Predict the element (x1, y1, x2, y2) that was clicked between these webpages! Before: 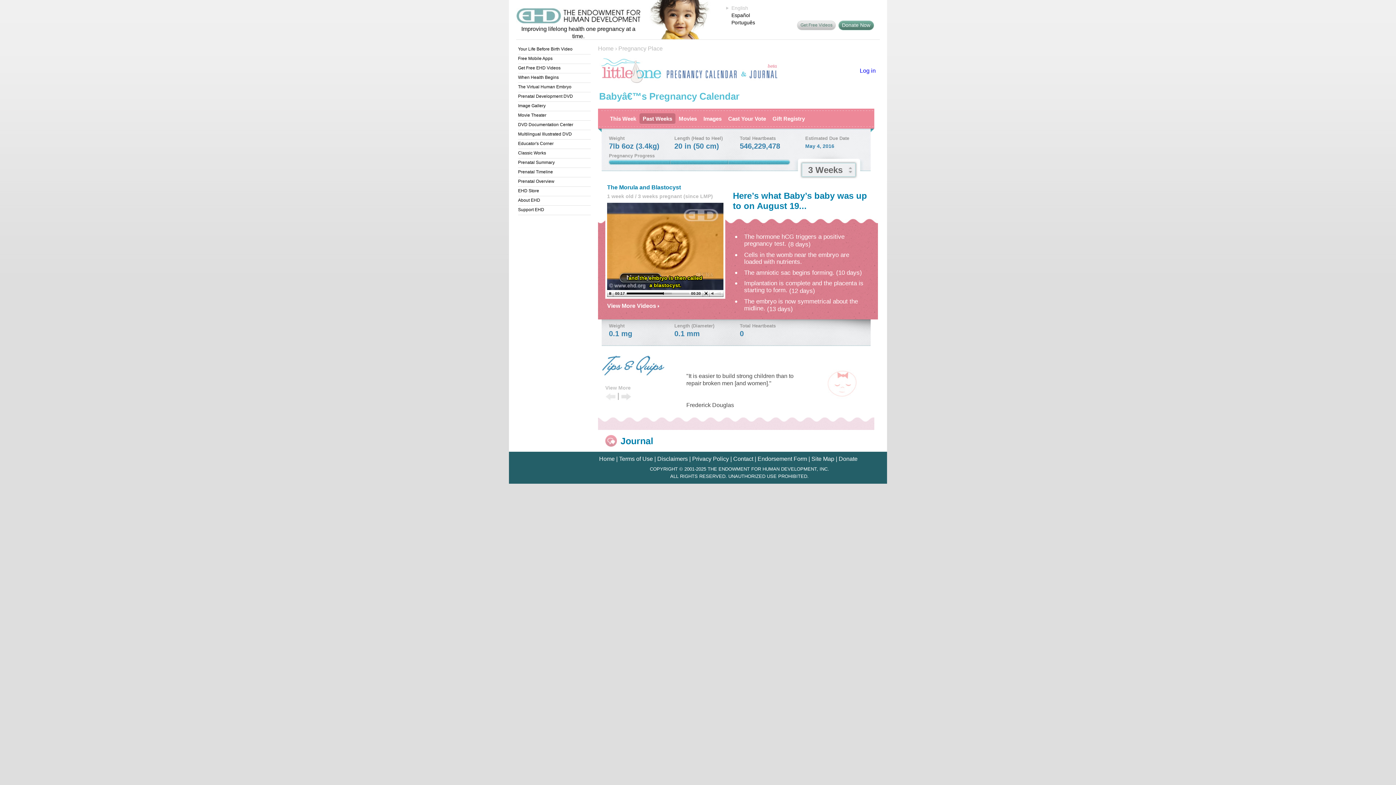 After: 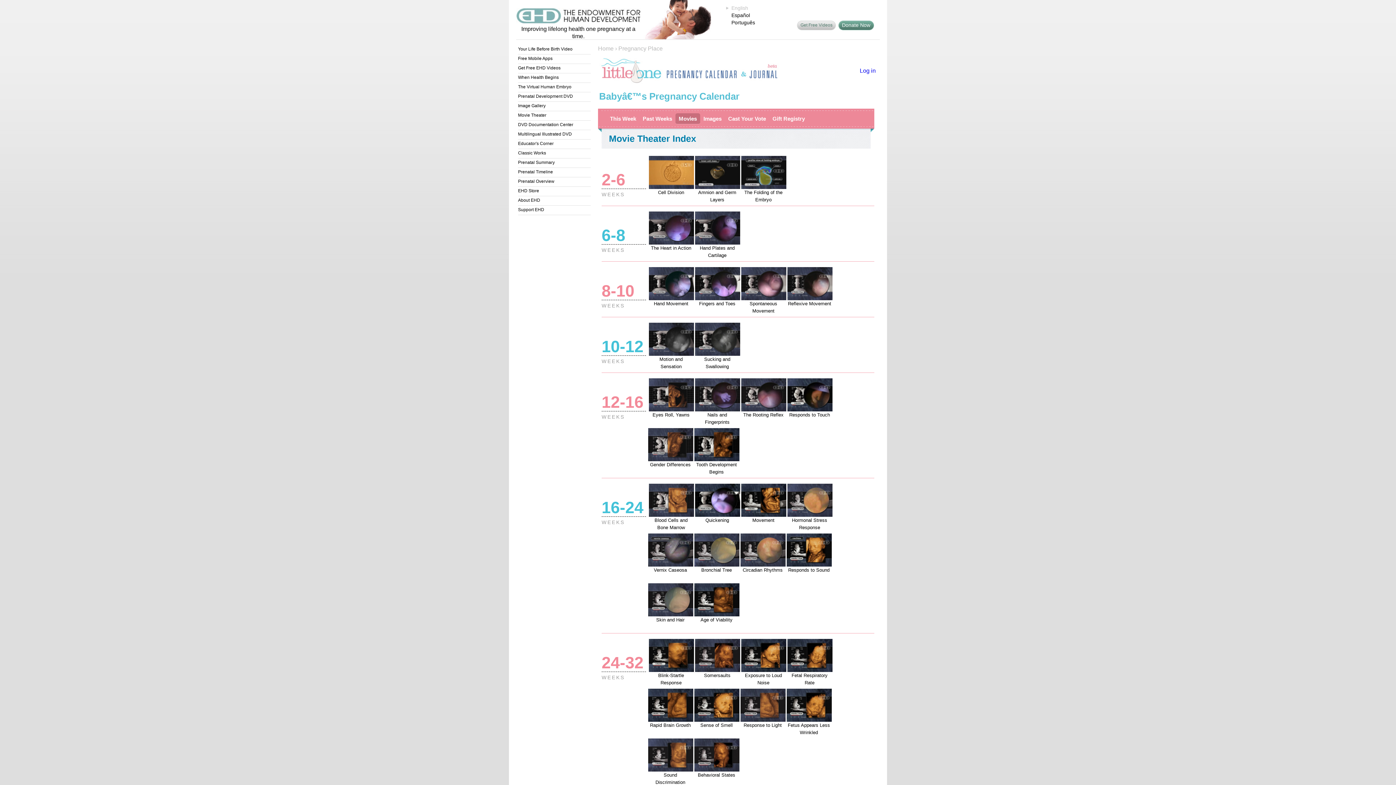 Action: bbox: (675, 113, 700, 124) label: Movies